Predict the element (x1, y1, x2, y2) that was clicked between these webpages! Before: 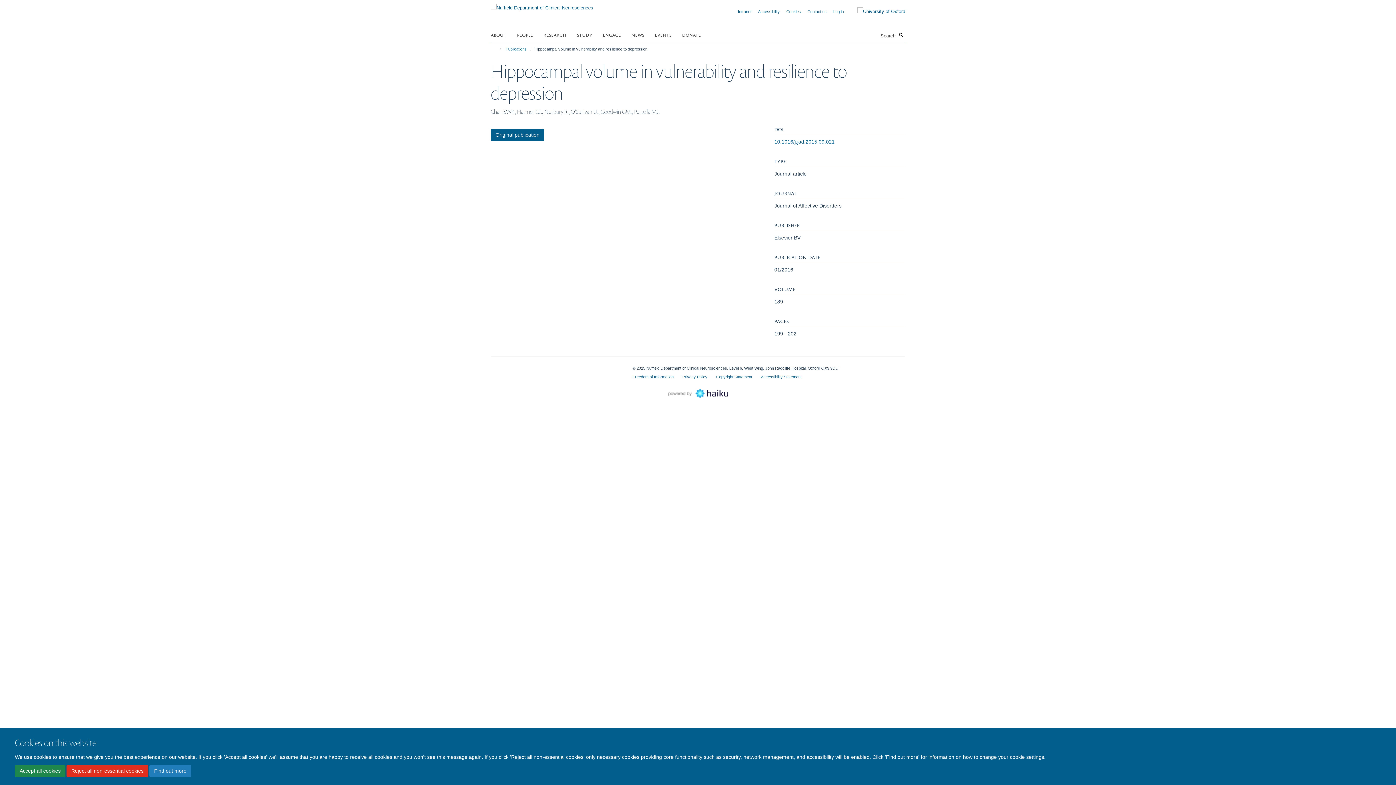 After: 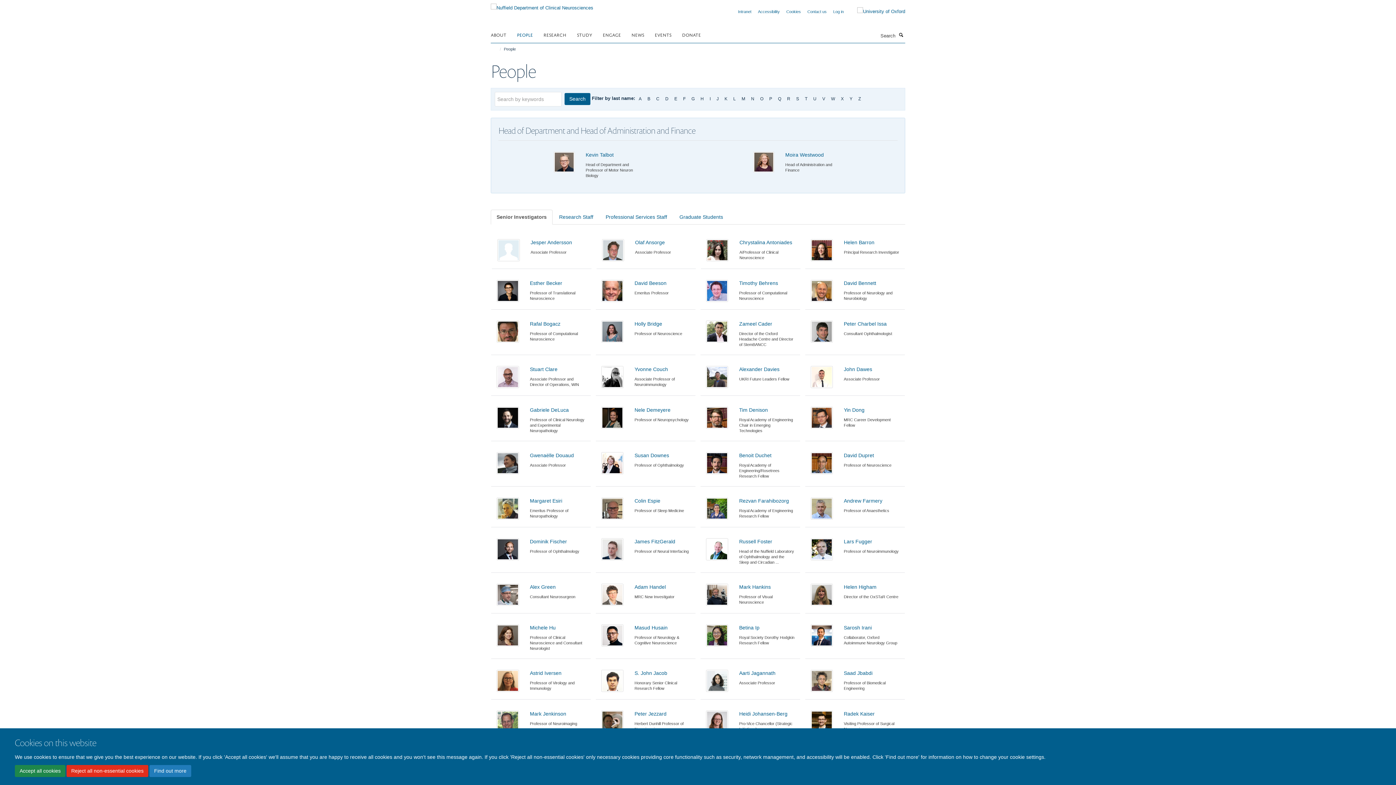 Action: label: PEOPLE bbox: (517, 29, 542, 40)